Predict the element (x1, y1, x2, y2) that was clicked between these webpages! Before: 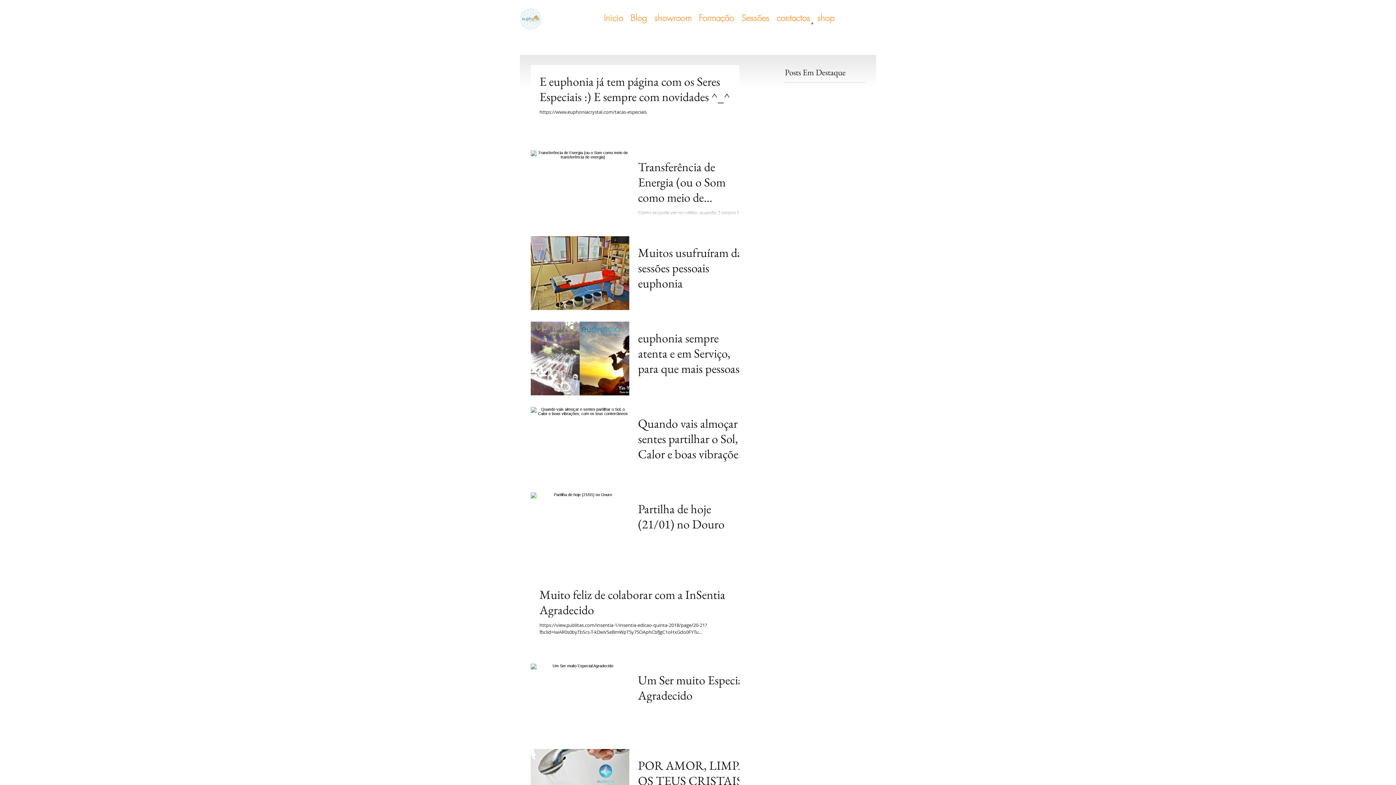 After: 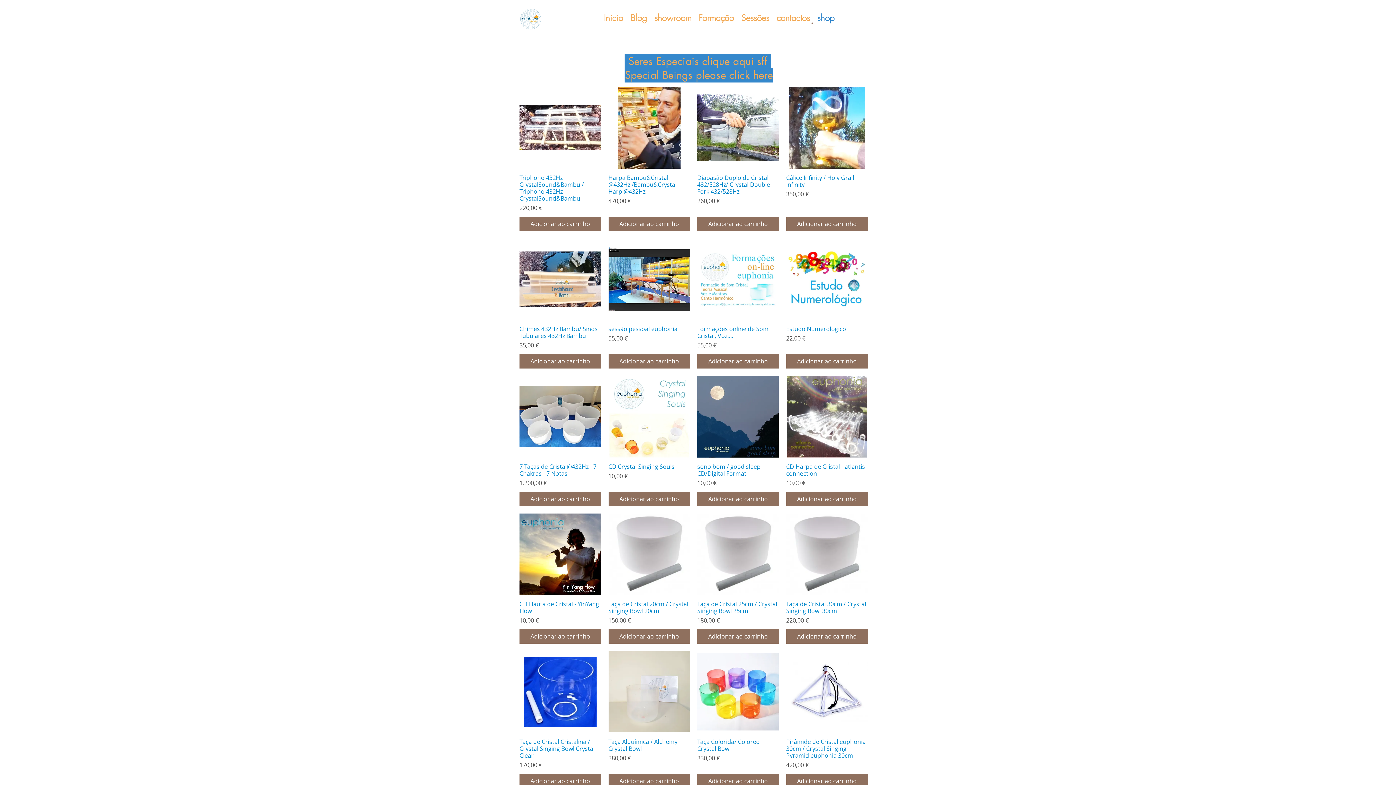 Action: label: shop bbox: (813, 11, 838, 24)